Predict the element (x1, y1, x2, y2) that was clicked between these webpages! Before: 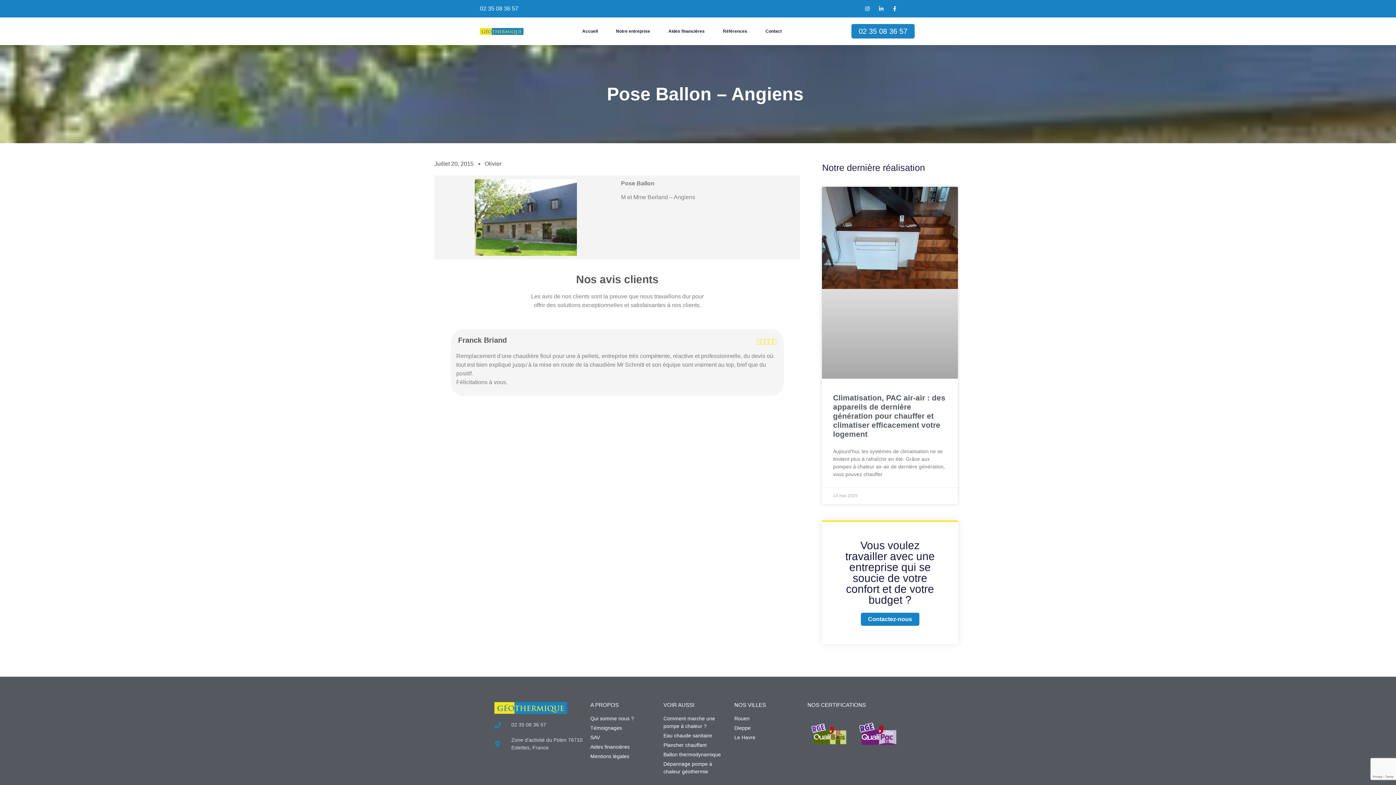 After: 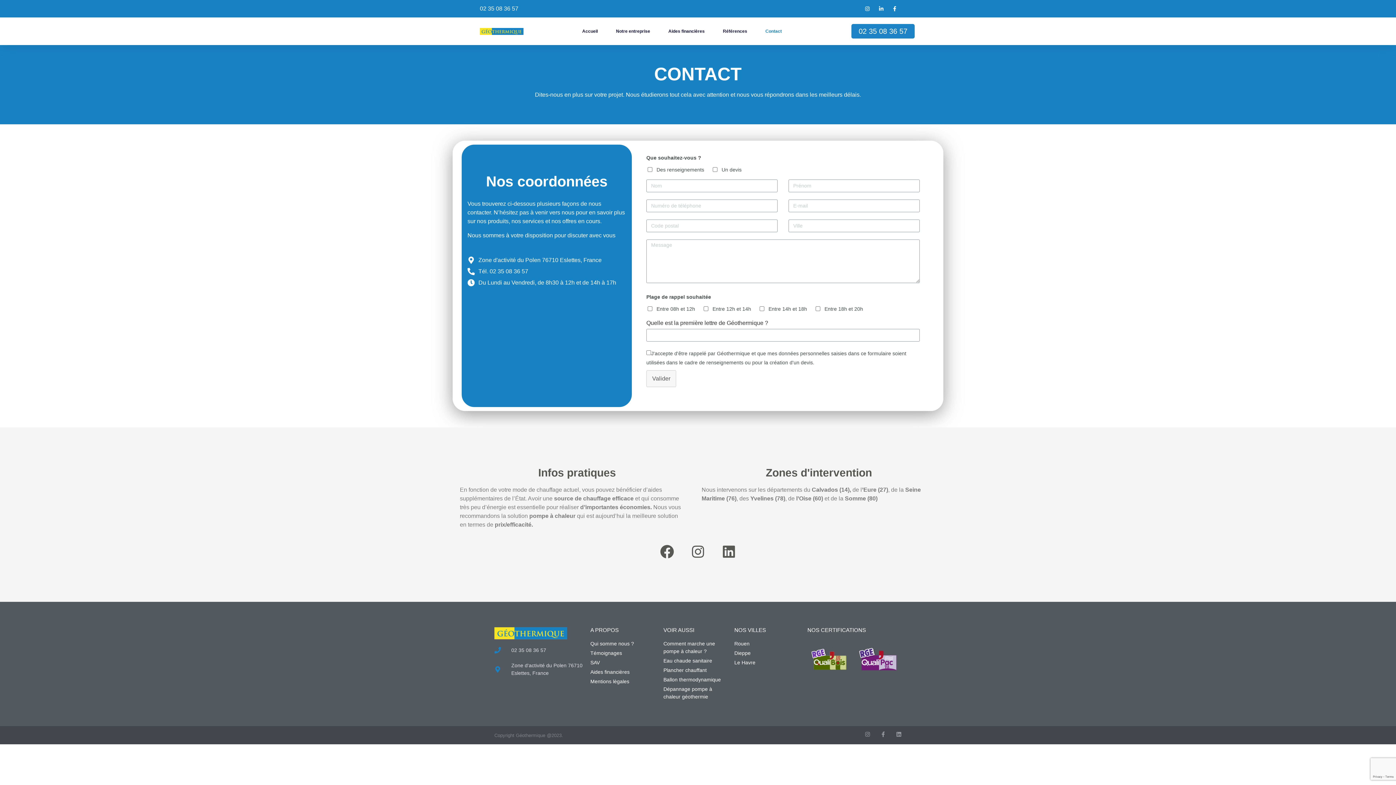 Action: label: Contact bbox: (765, 22, 781, 39)